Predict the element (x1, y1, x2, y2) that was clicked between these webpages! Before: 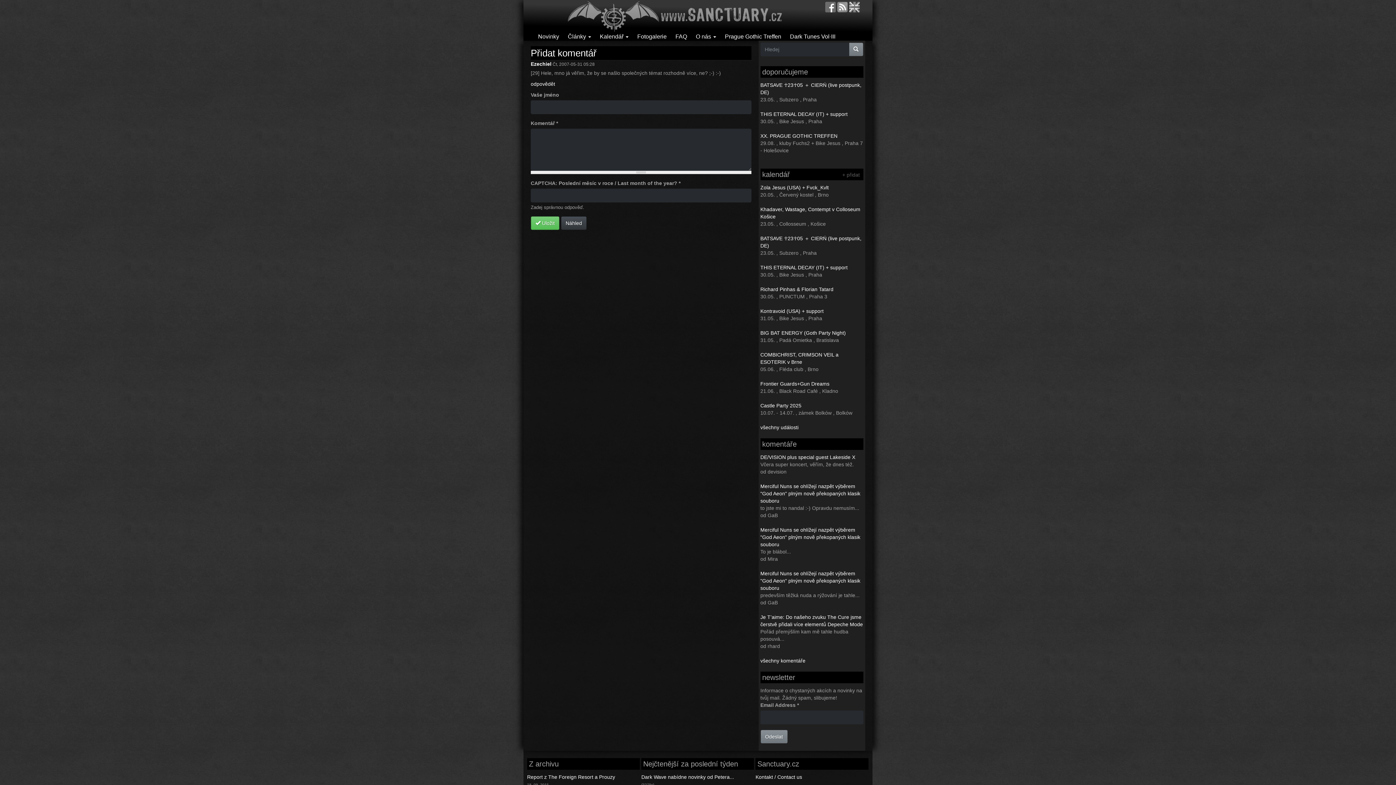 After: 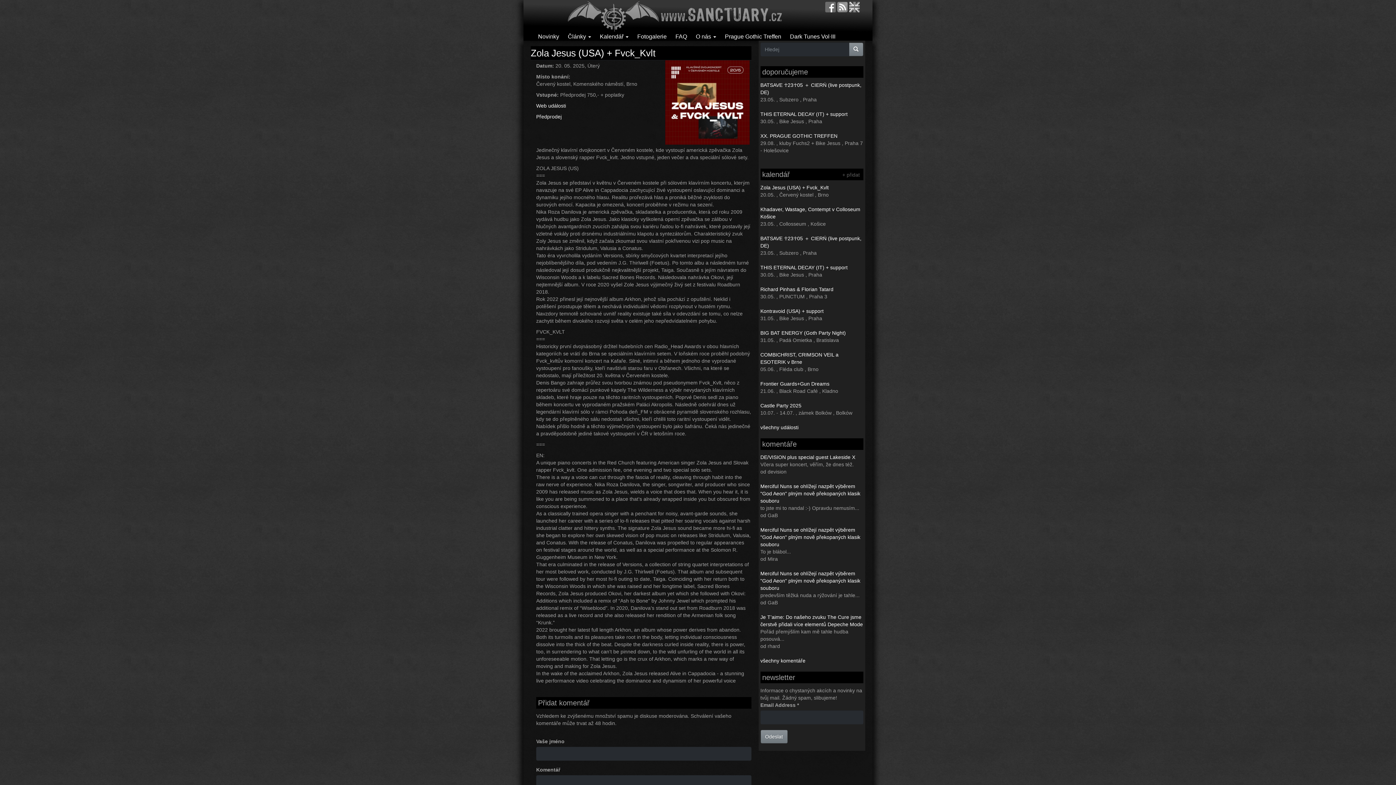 Action: bbox: (760, 184, 828, 190) label: Zola Jesus (USA) + Fvck_Kvlt